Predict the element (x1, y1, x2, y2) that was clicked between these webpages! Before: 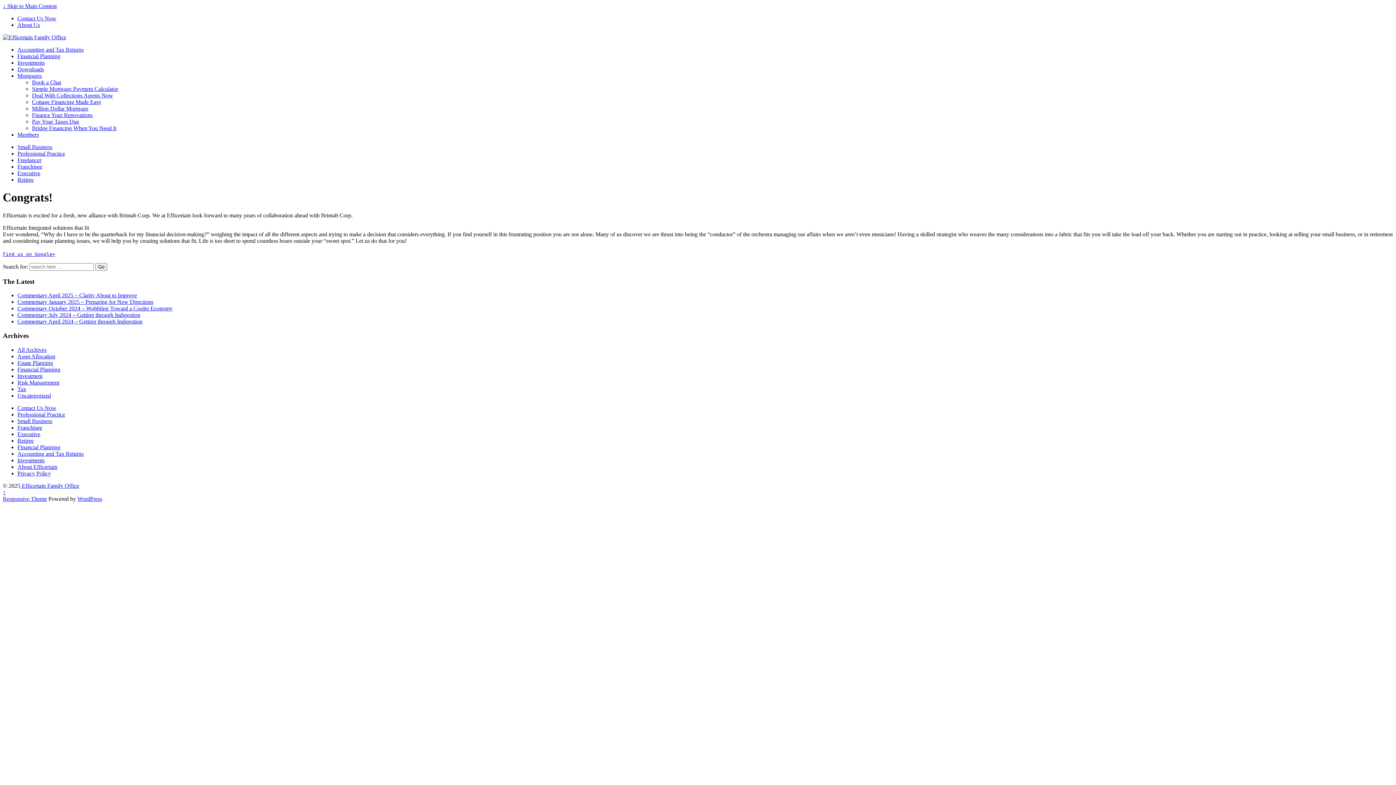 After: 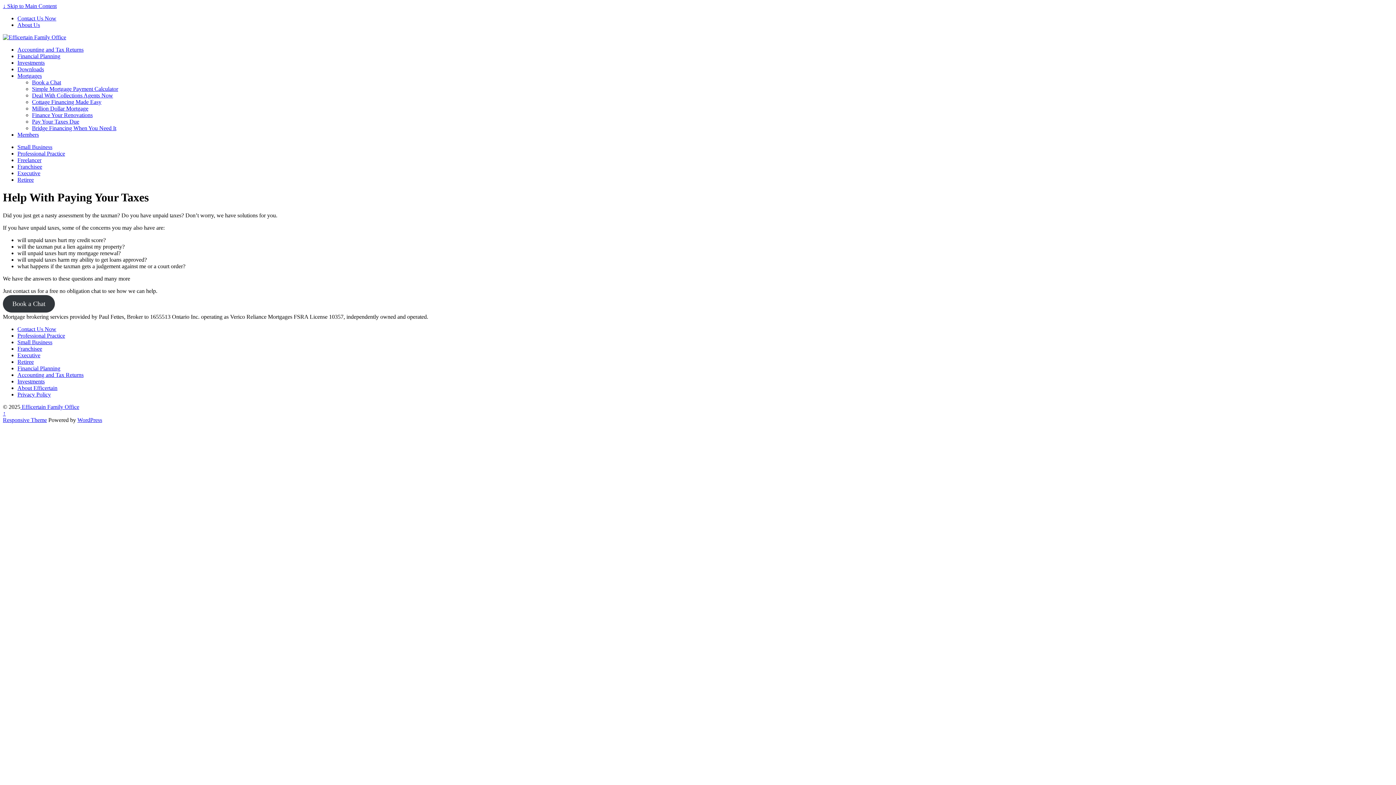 Action: label: Pay Your Taxes Due bbox: (32, 118, 79, 124)